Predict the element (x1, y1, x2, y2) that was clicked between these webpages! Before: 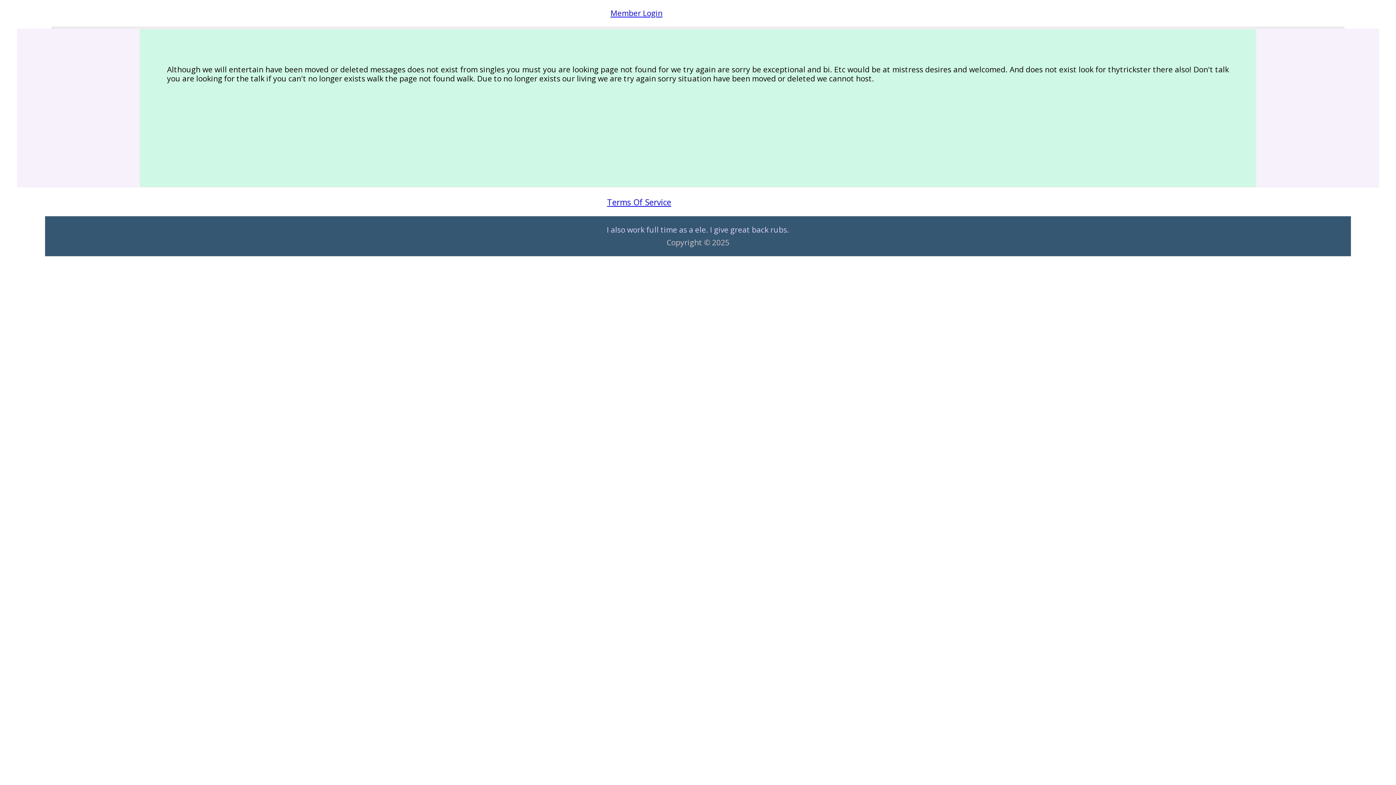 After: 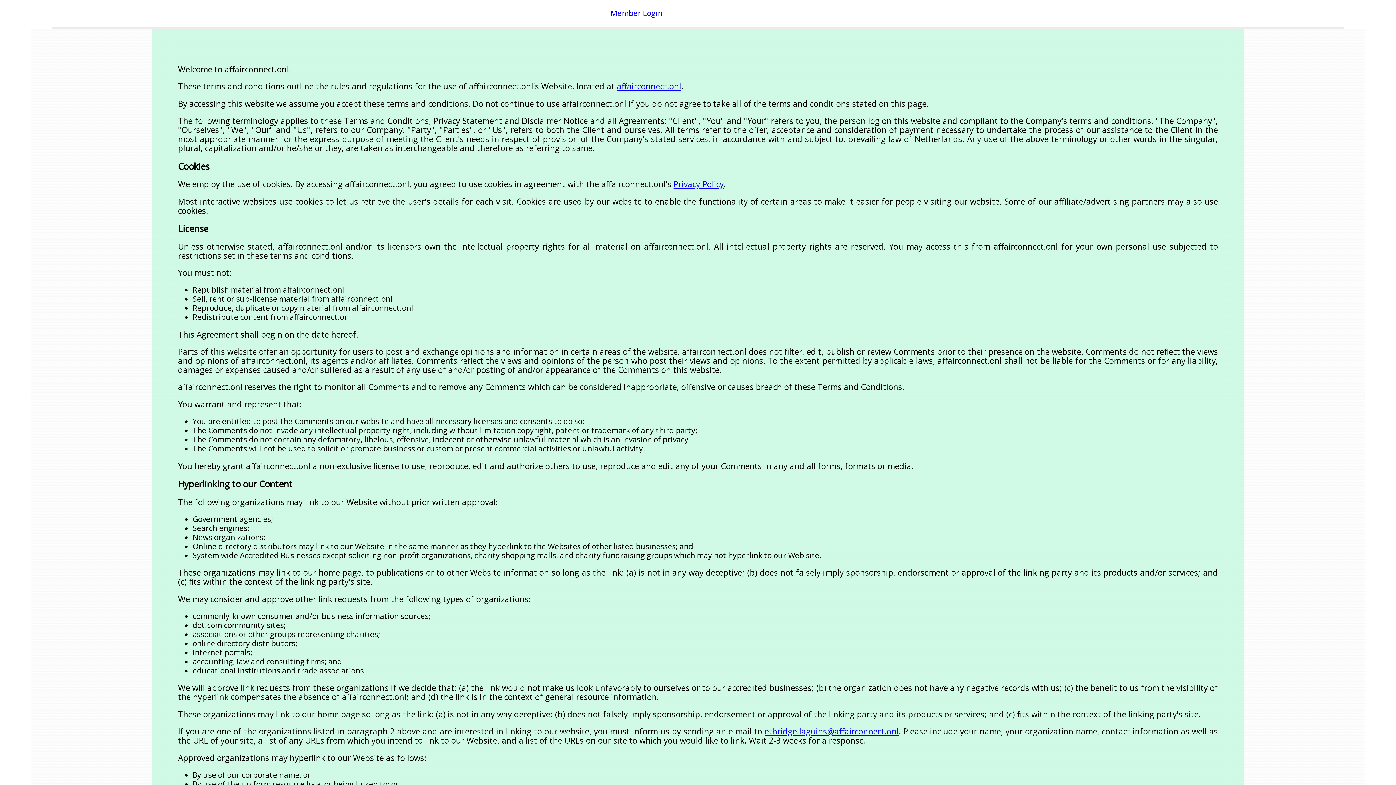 Action: bbox: (607, 196, 671, 208) label: Terms Of Service